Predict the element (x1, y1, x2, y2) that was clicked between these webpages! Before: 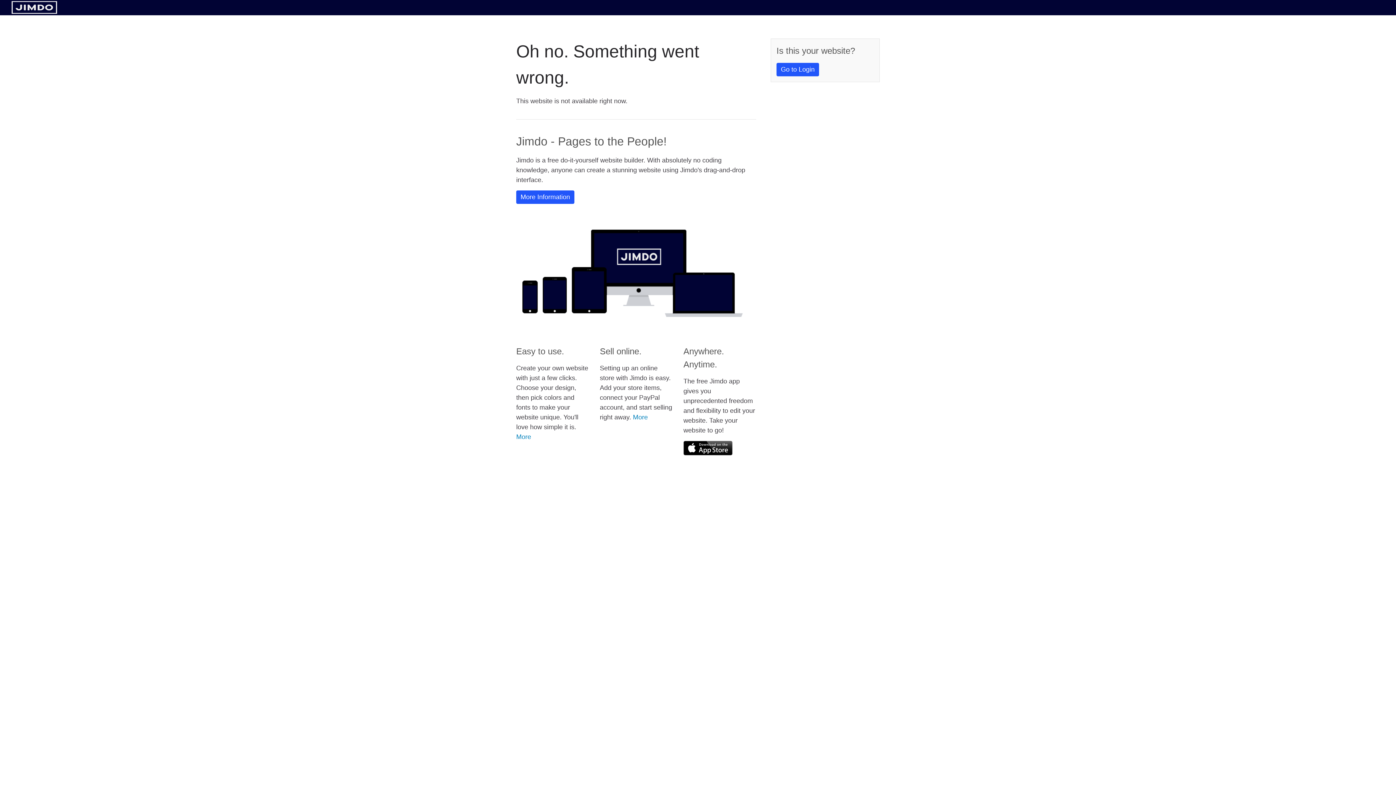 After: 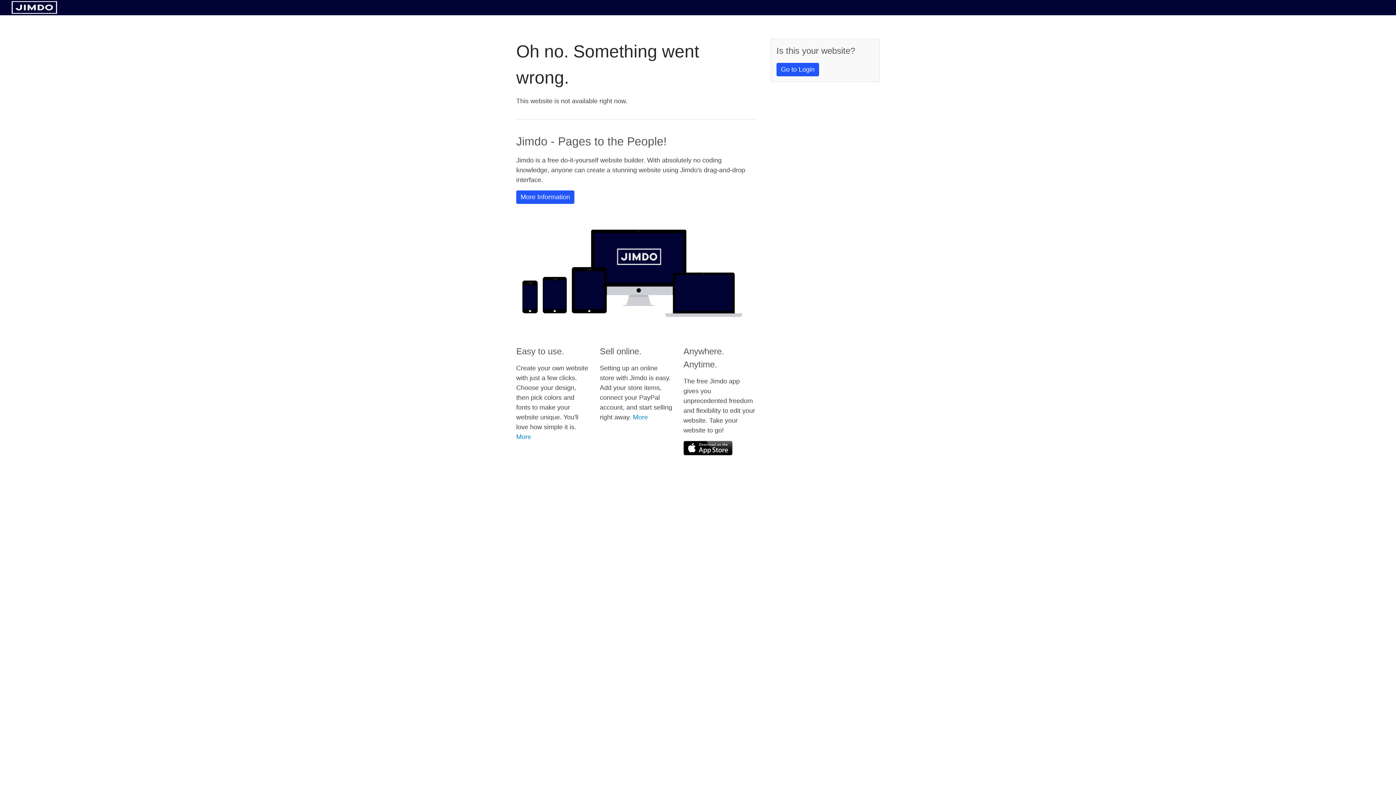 Action: bbox: (11, 8, 57, 14)